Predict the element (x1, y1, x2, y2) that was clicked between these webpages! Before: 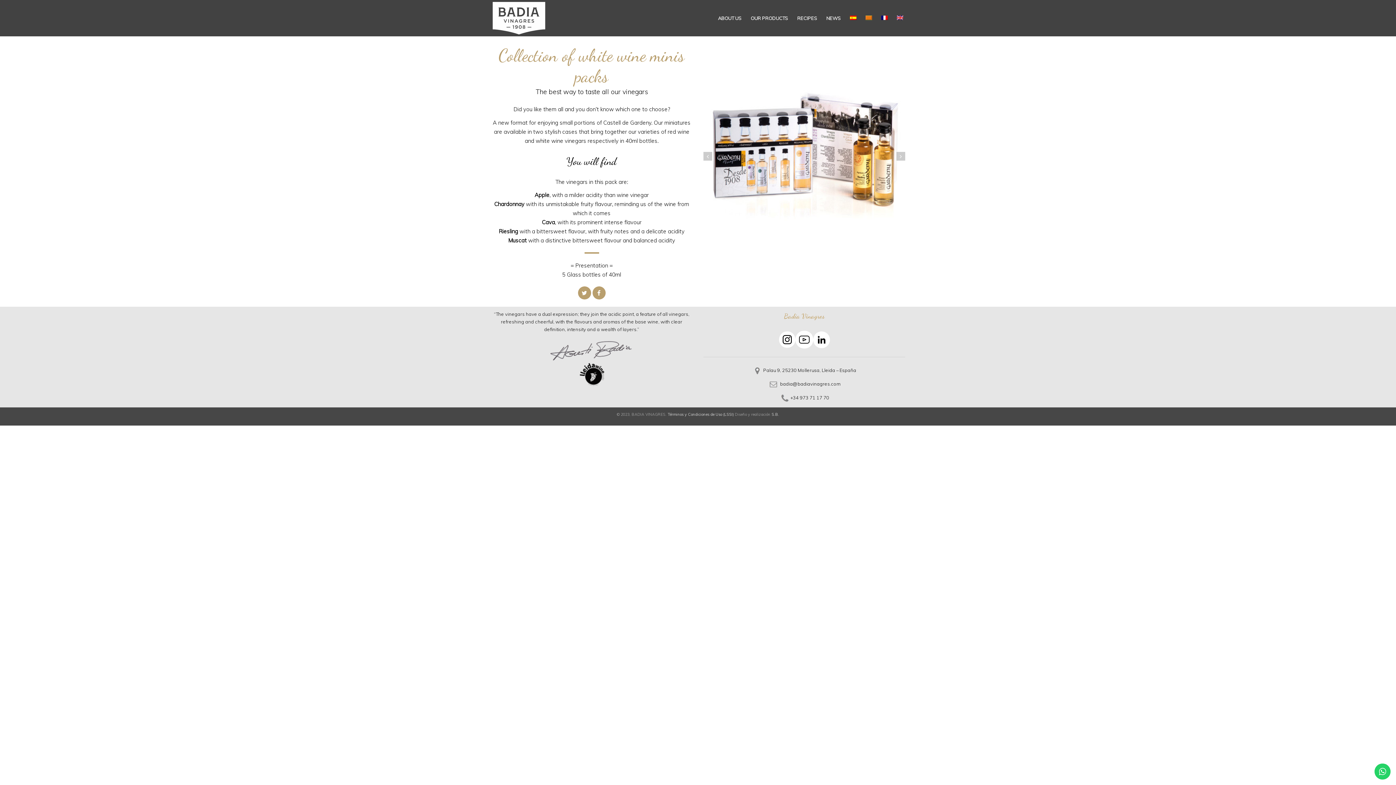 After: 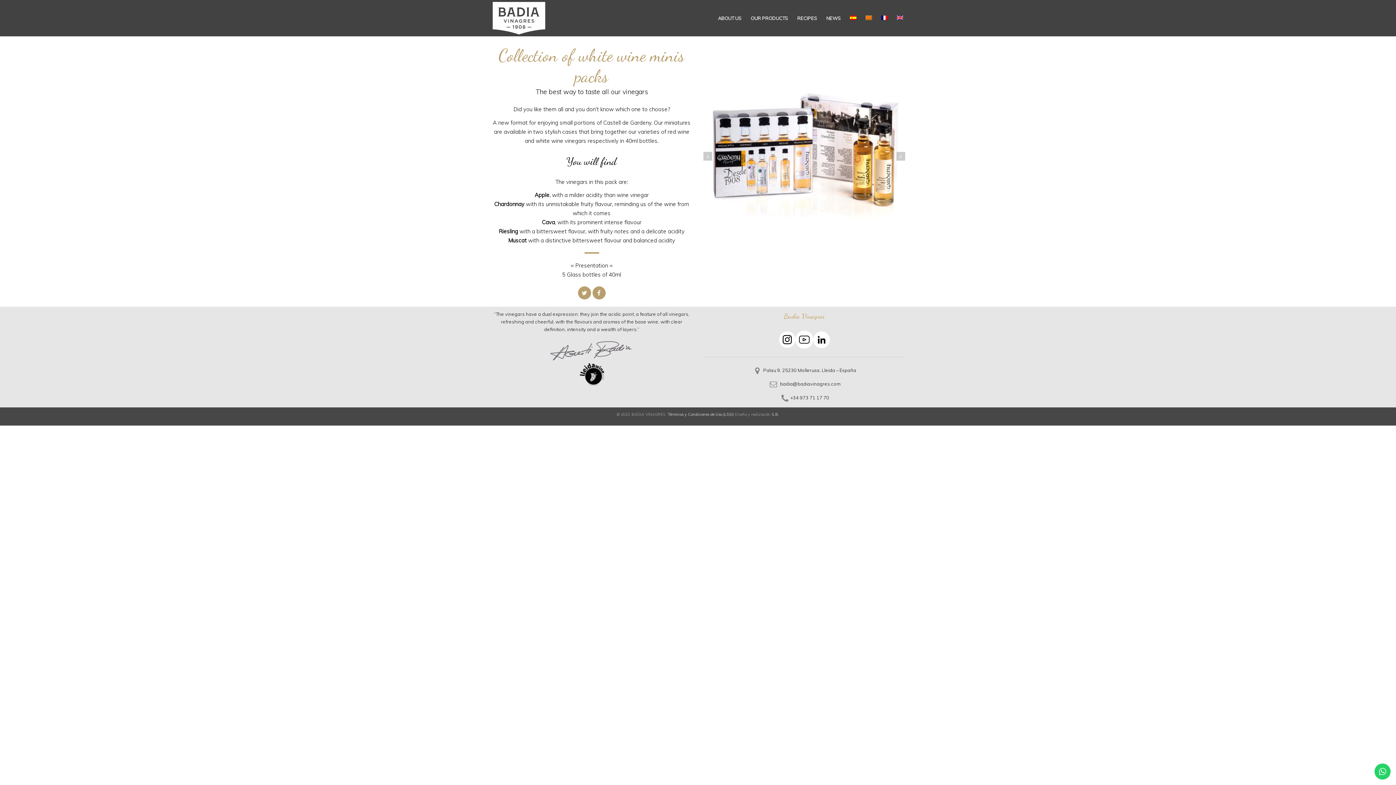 Action: label: S.B. bbox: (771, 412, 779, 417)